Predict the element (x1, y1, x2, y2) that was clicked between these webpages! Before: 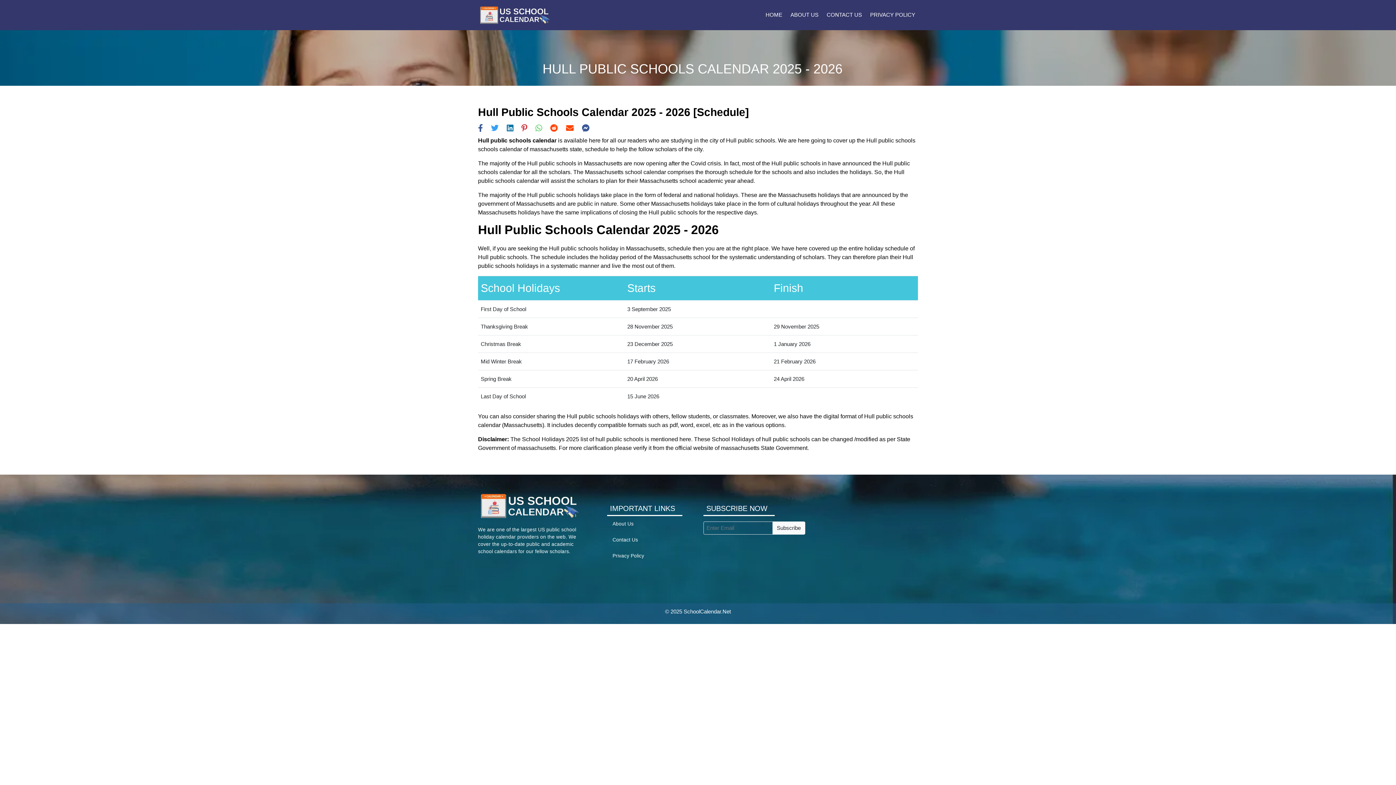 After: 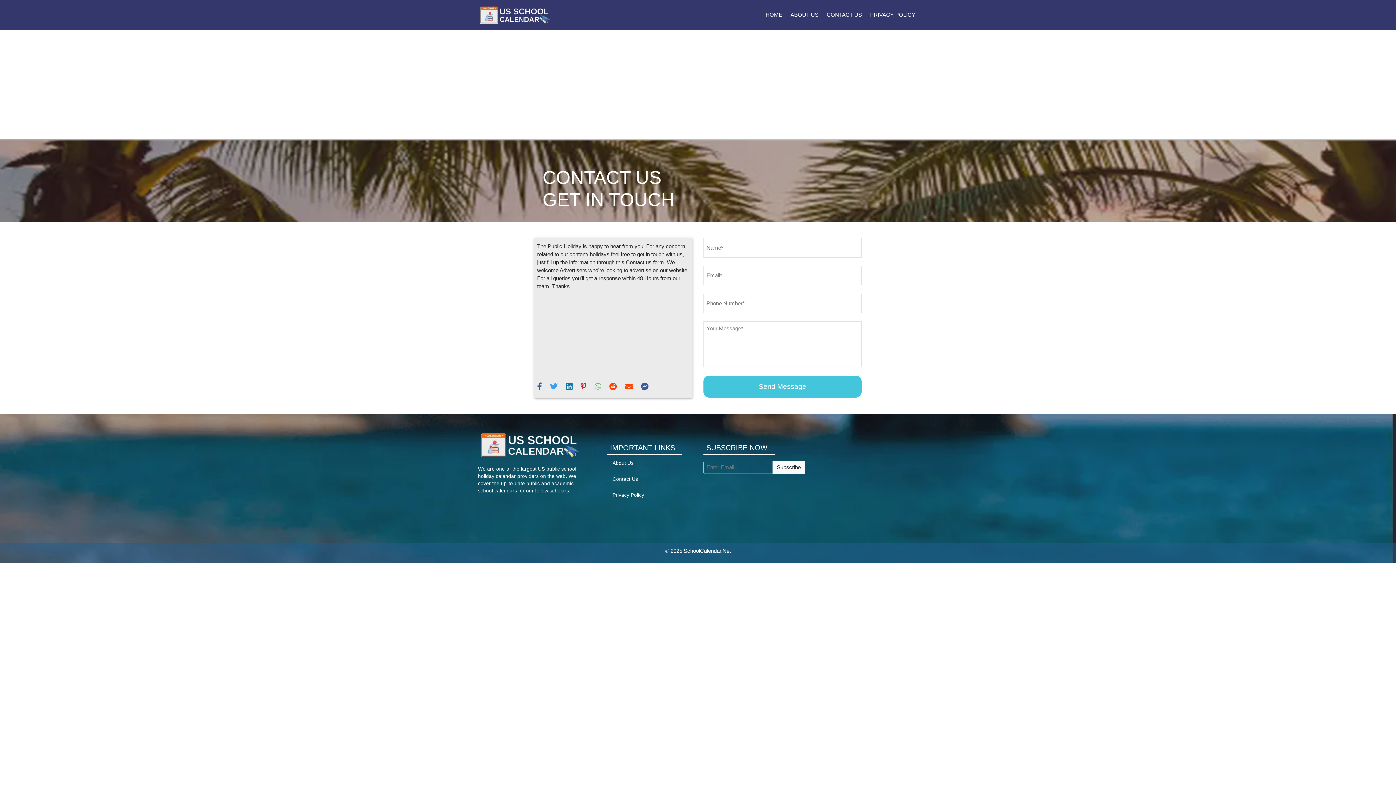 Action: label: CONTACT US bbox: (821, 8, 864, 21)